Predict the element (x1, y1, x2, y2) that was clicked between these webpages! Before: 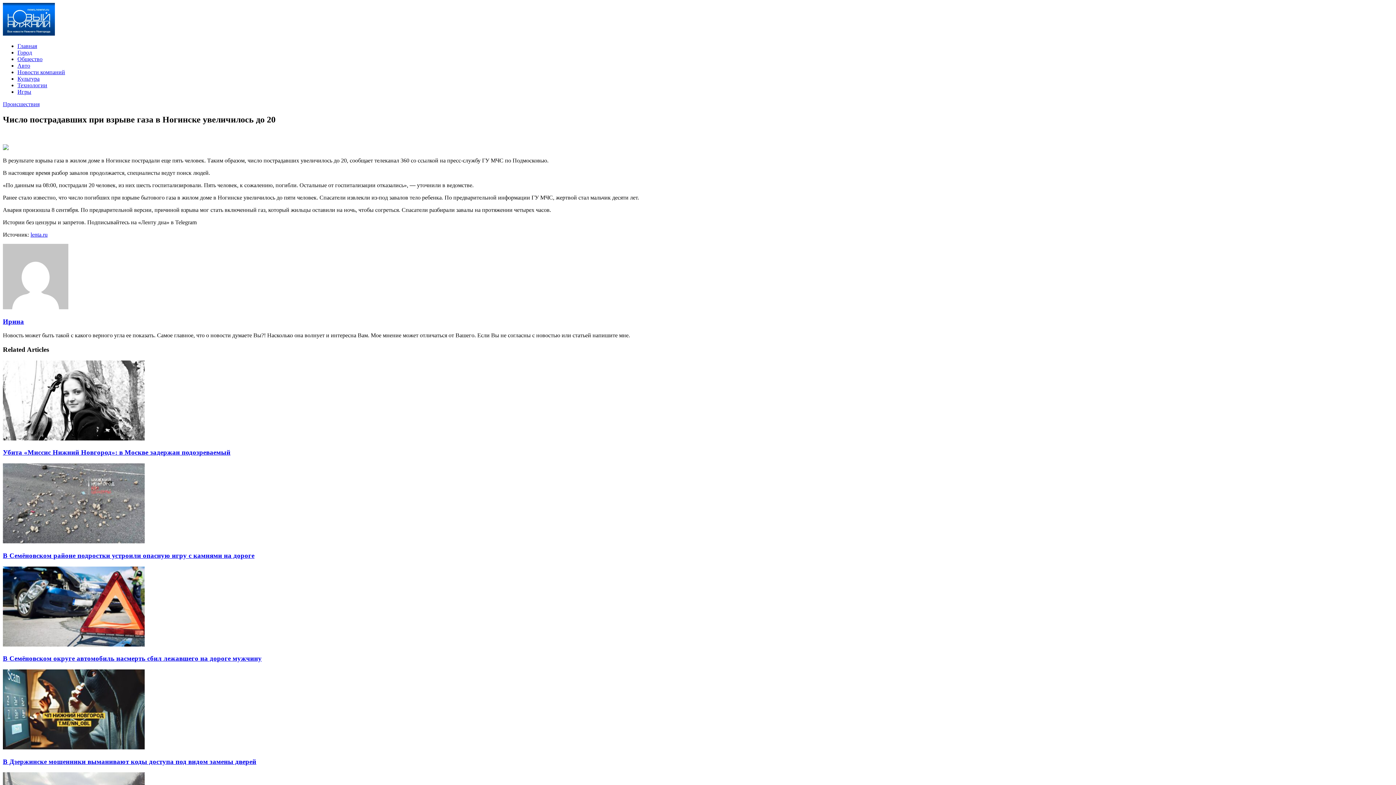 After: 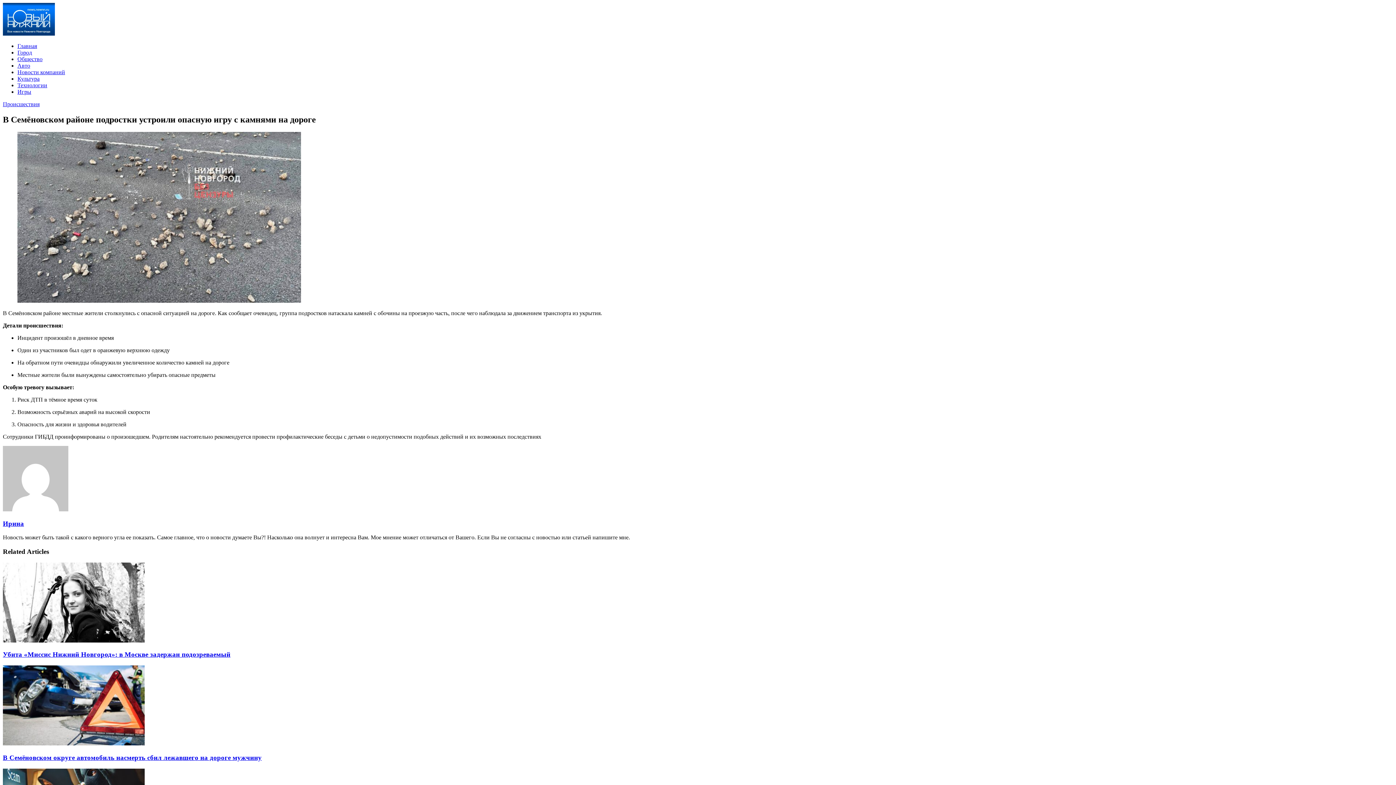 Action: bbox: (2, 538, 144, 544) label: В Семёновском районе подростки устроили опасную игру с камнями на дороге